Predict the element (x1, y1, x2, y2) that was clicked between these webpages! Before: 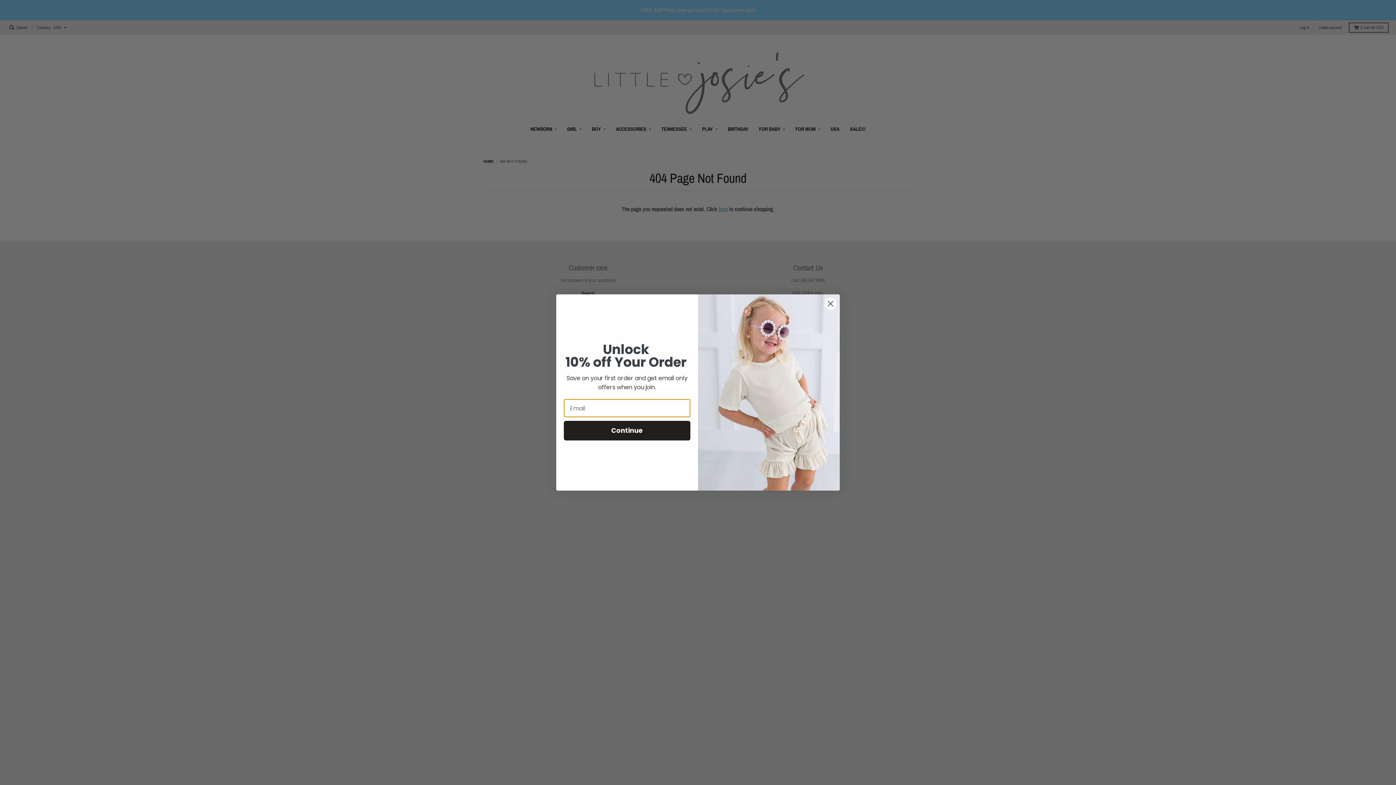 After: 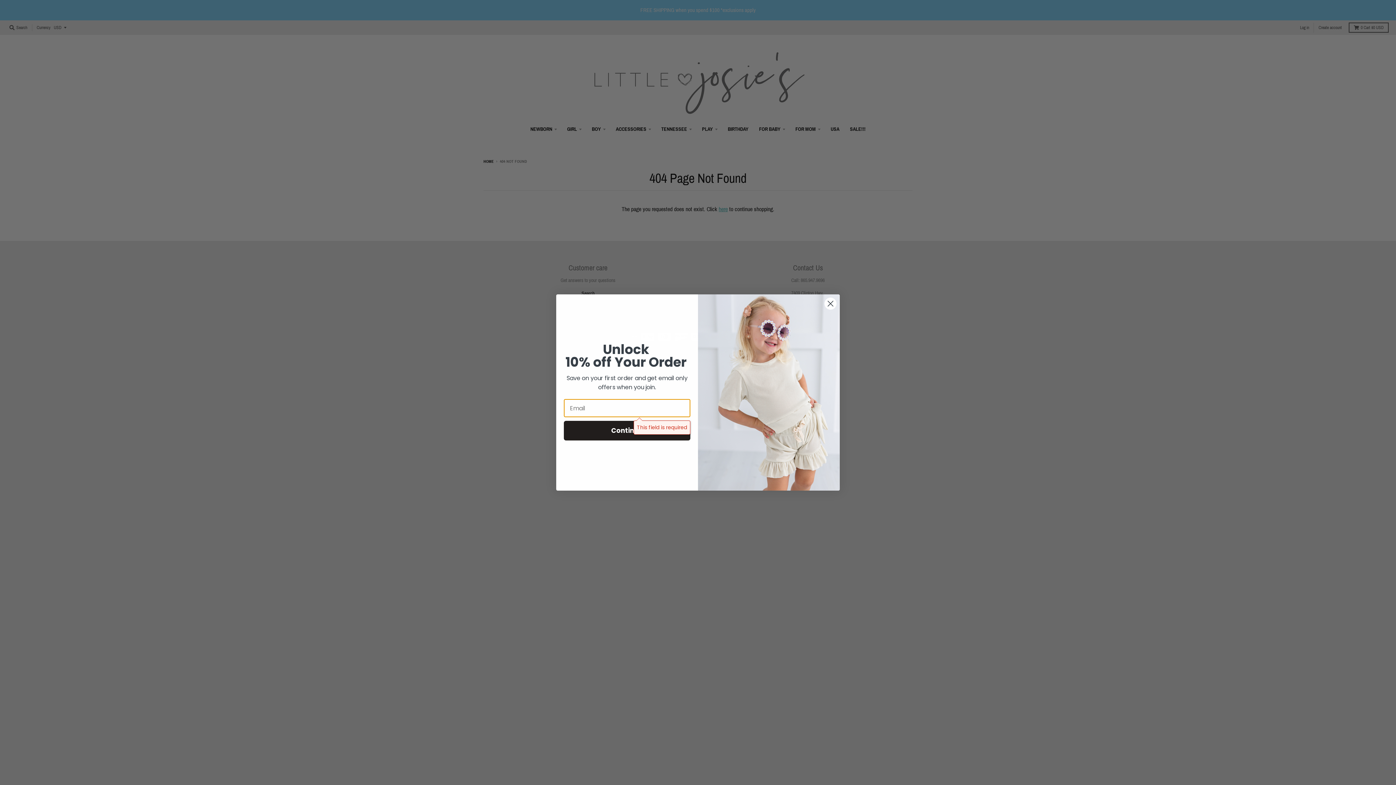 Action: bbox: (564, 439, 690, 459) label: Continue